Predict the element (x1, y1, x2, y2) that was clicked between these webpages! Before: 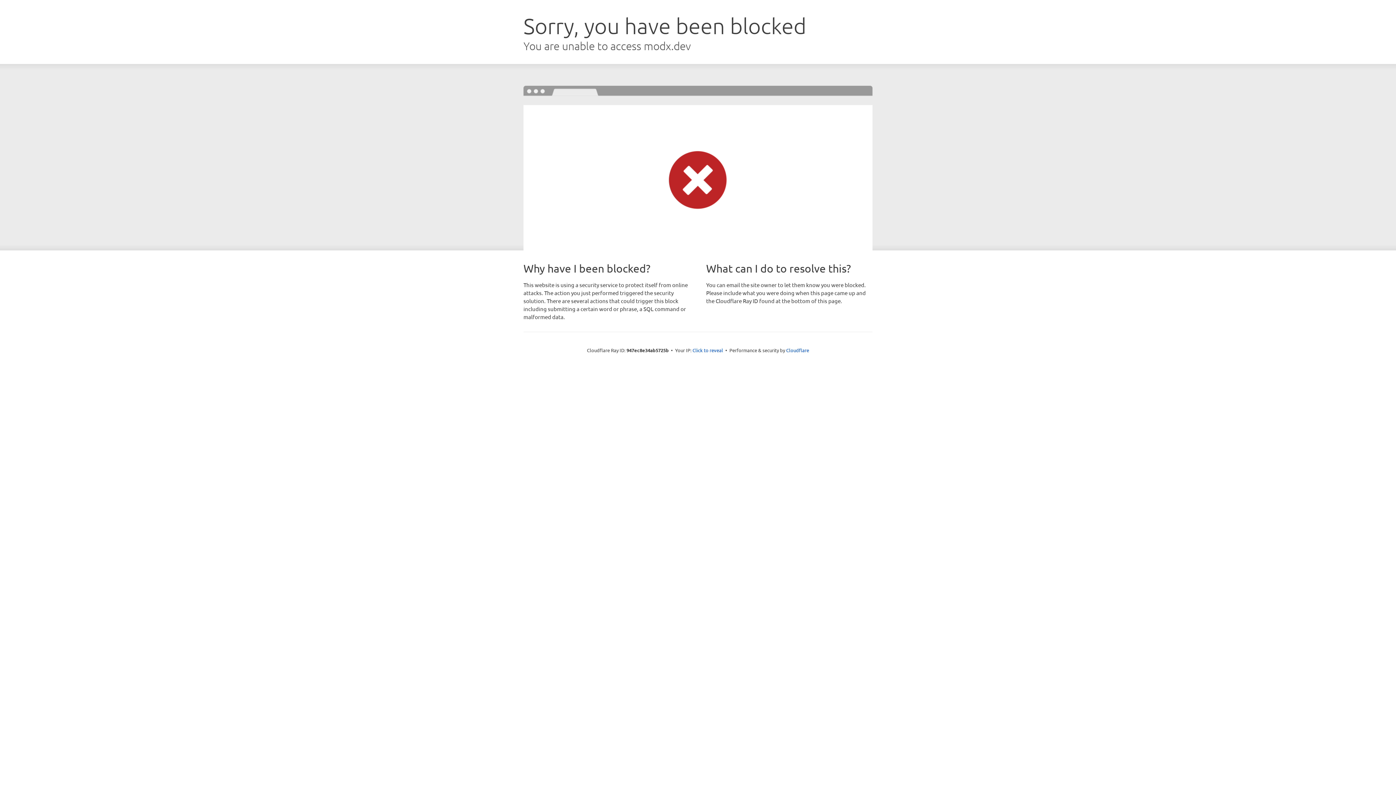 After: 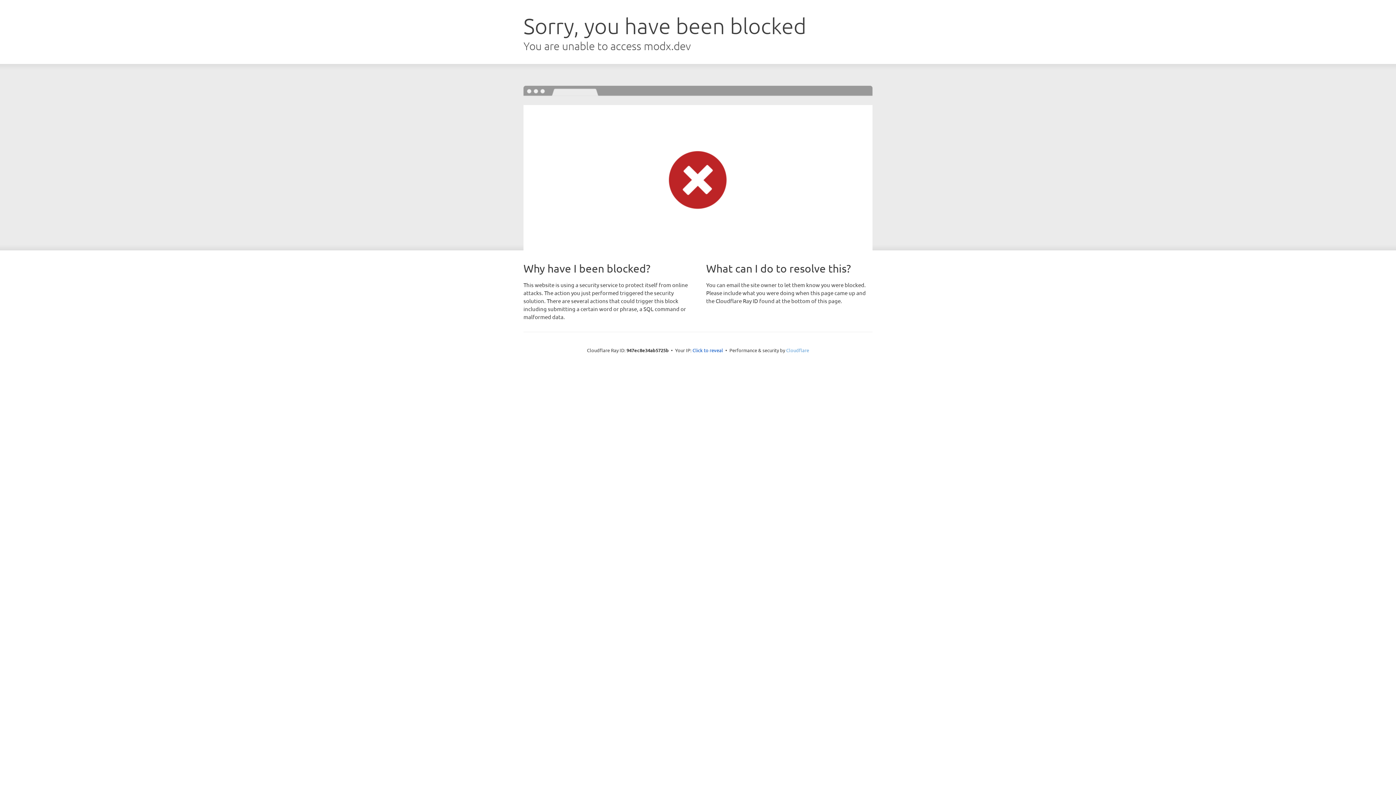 Action: label: Cloudflare bbox: (786, 347, 809, 353)